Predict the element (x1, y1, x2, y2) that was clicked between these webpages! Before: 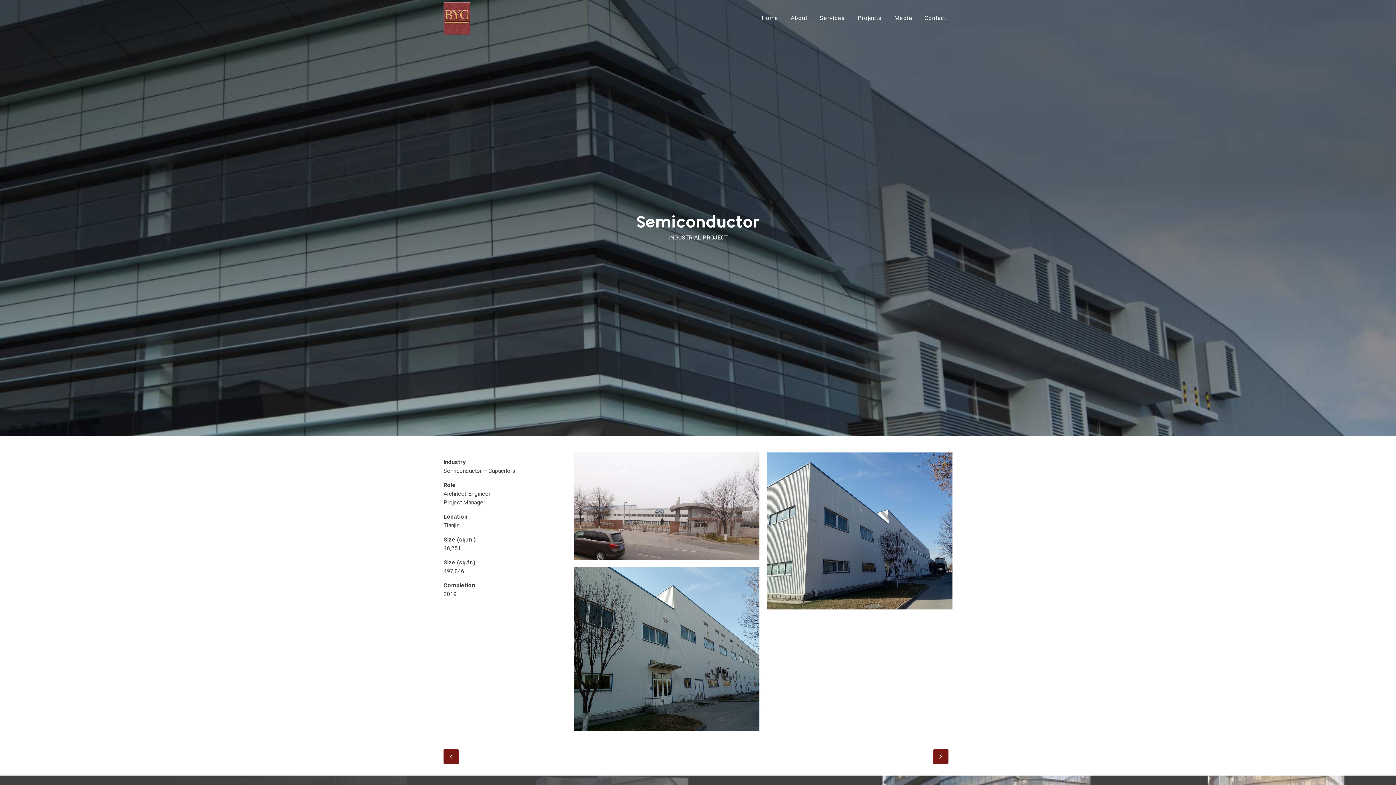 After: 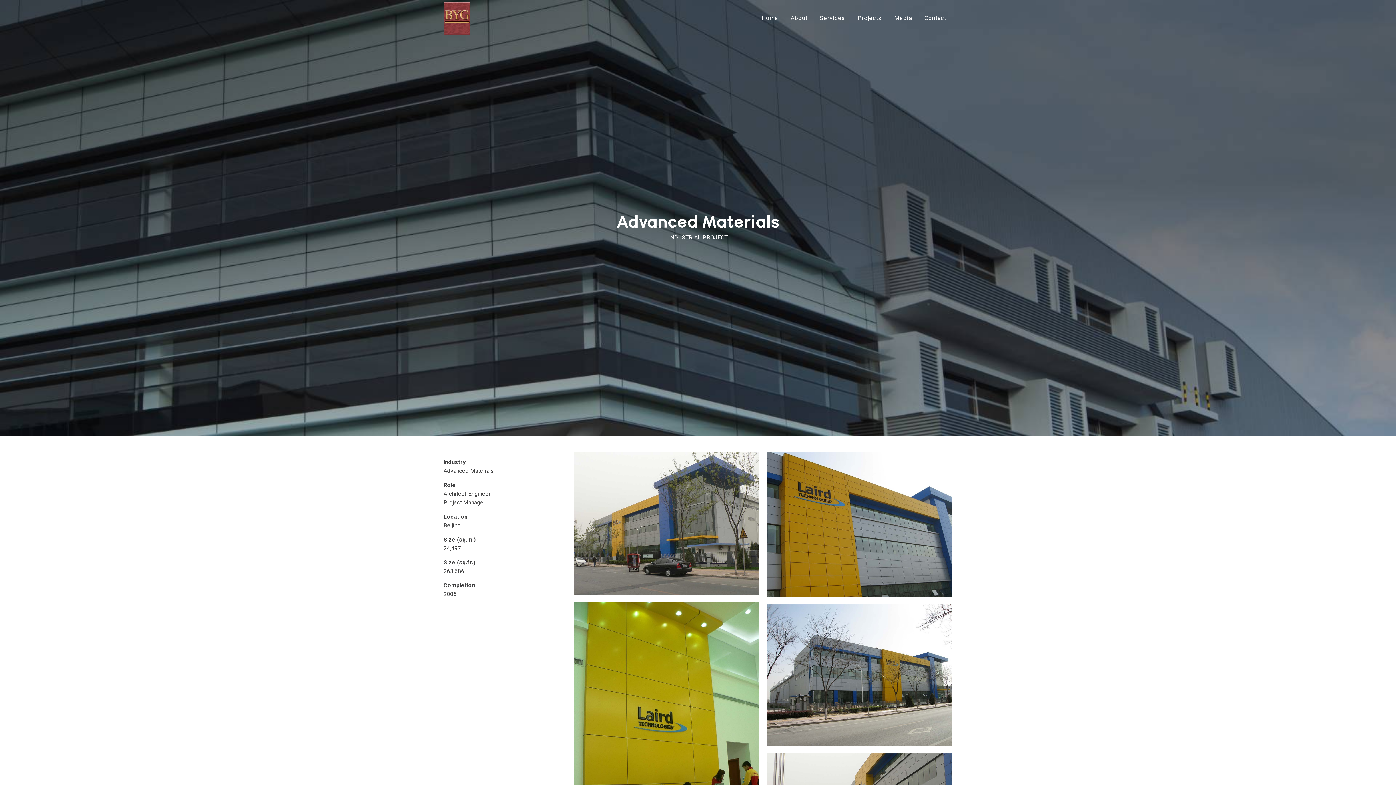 Action: bbox: (443, 749, 458, 764)